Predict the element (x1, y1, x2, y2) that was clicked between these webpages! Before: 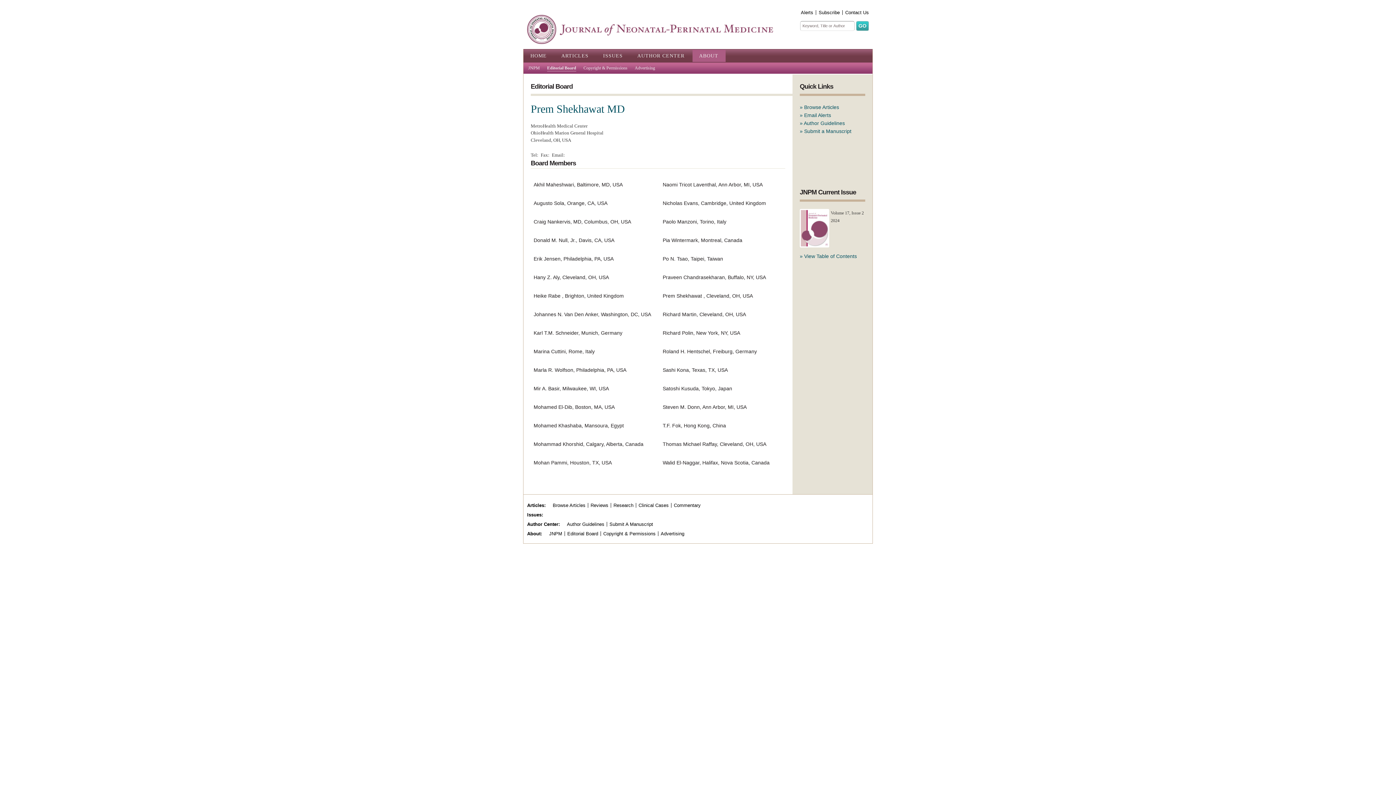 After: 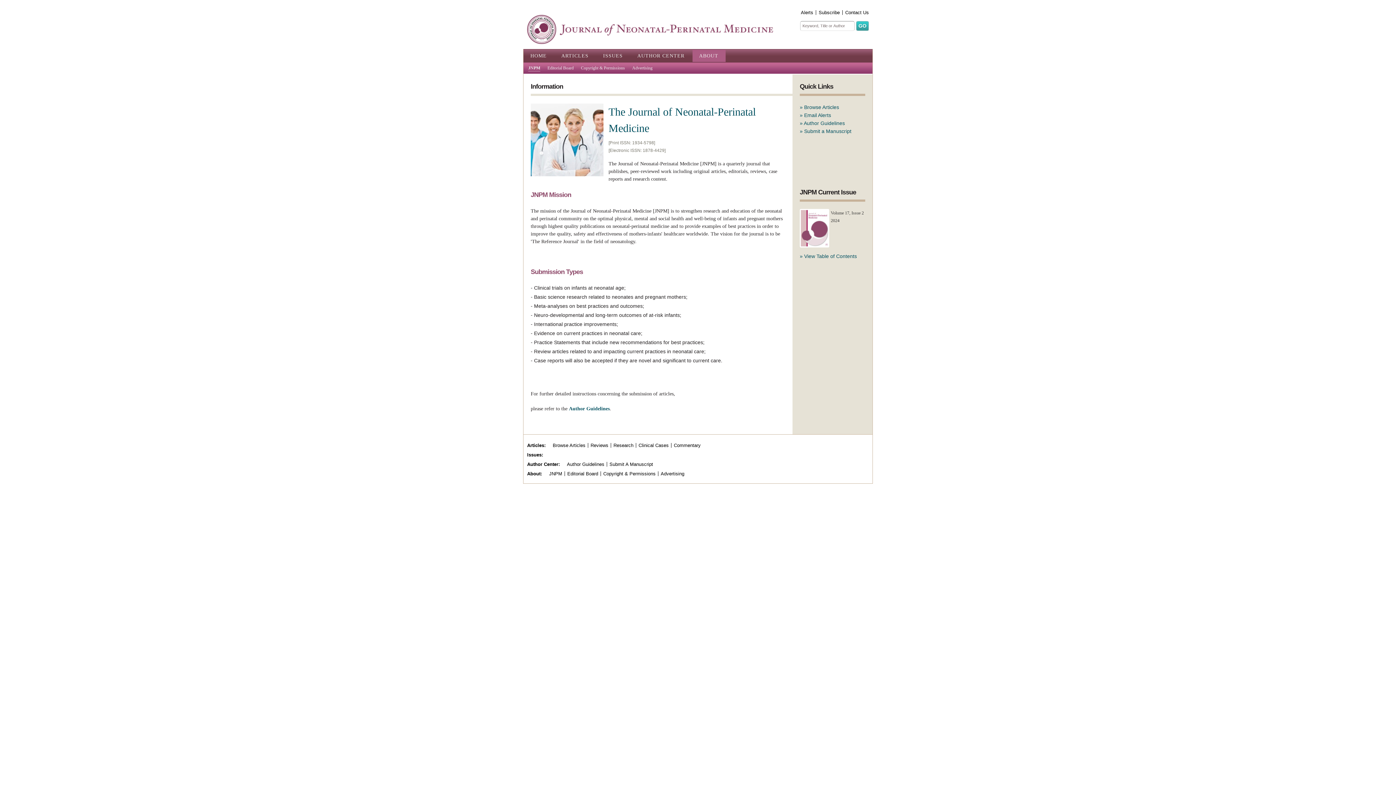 Action: bbox: (692, 49, 725, 62) label: ABOUT